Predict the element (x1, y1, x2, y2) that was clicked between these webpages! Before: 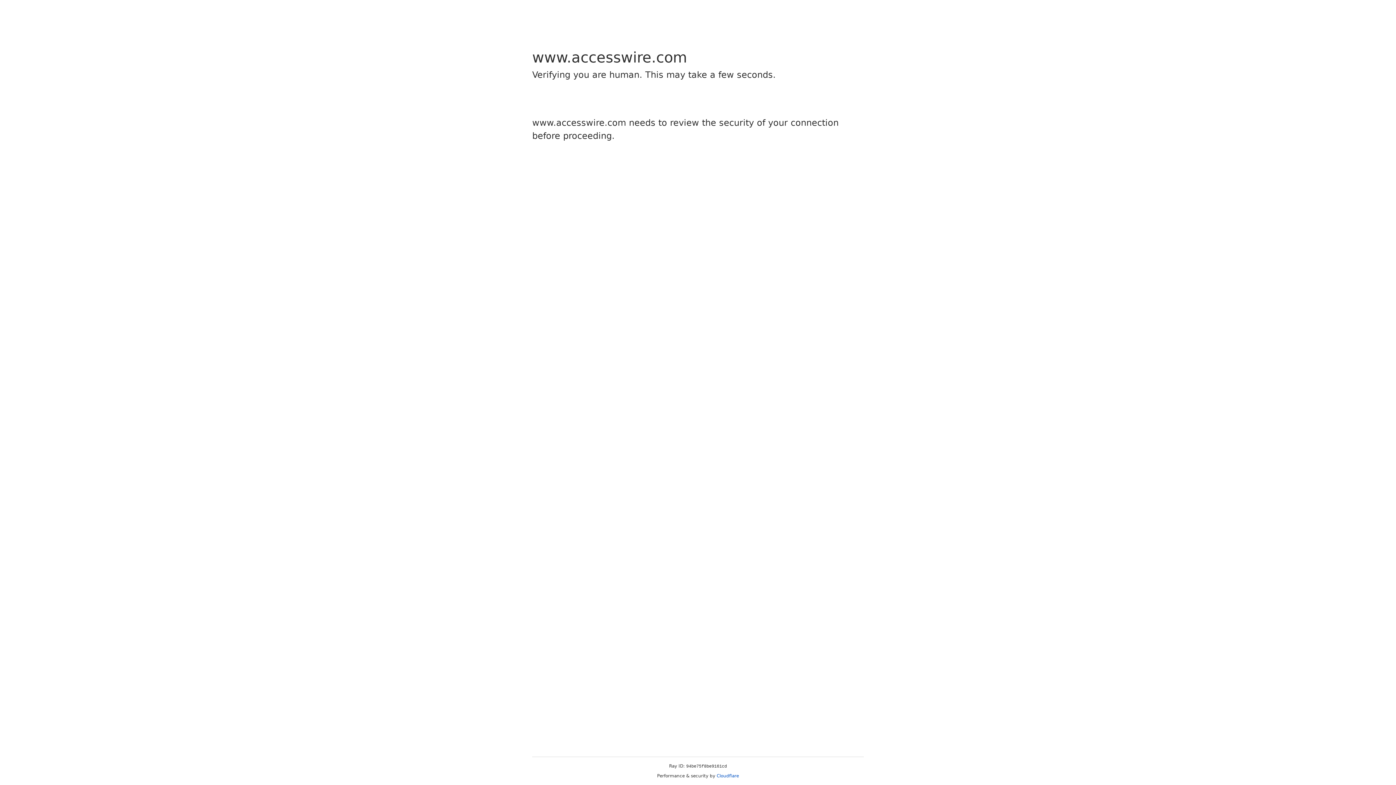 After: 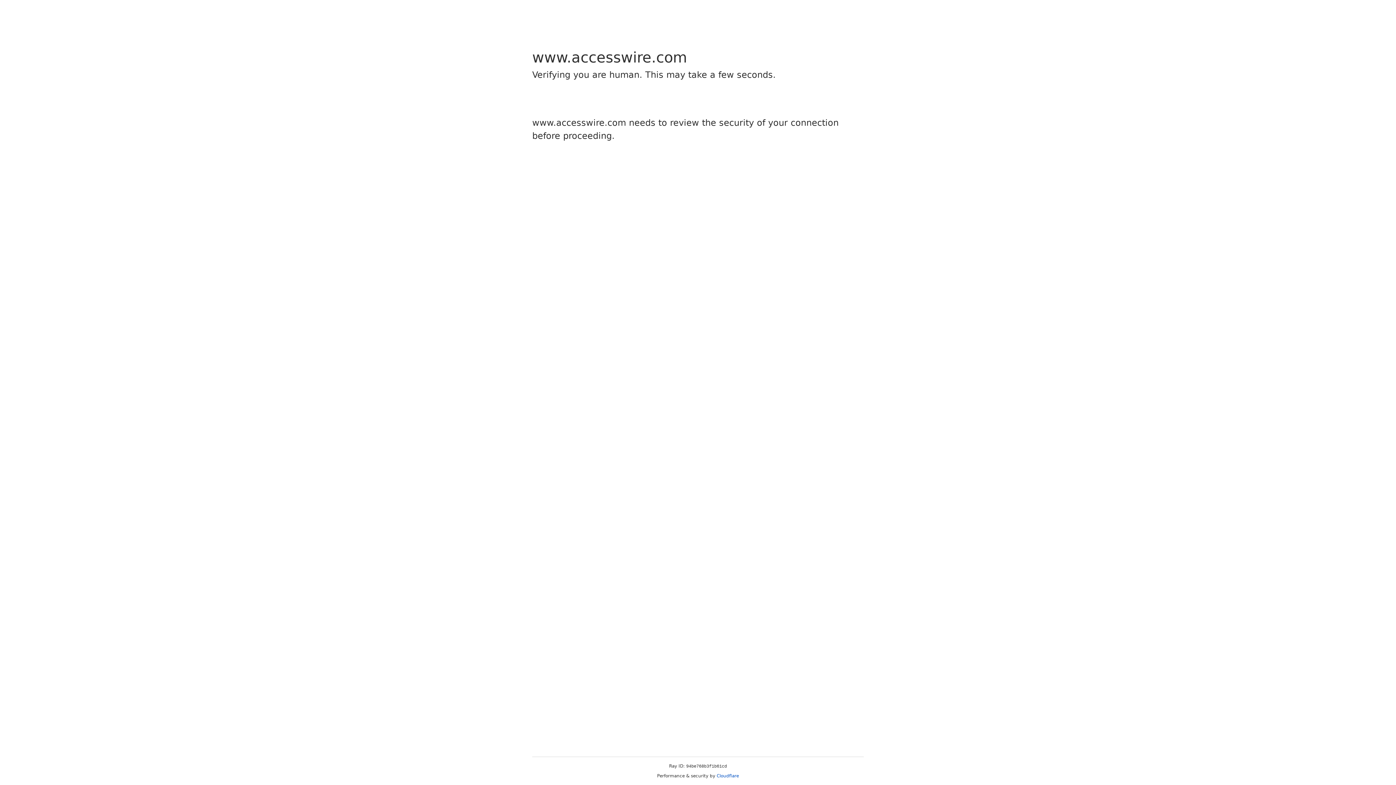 Action: label: Cloudflare bbox: (716, 773, 739, 778)